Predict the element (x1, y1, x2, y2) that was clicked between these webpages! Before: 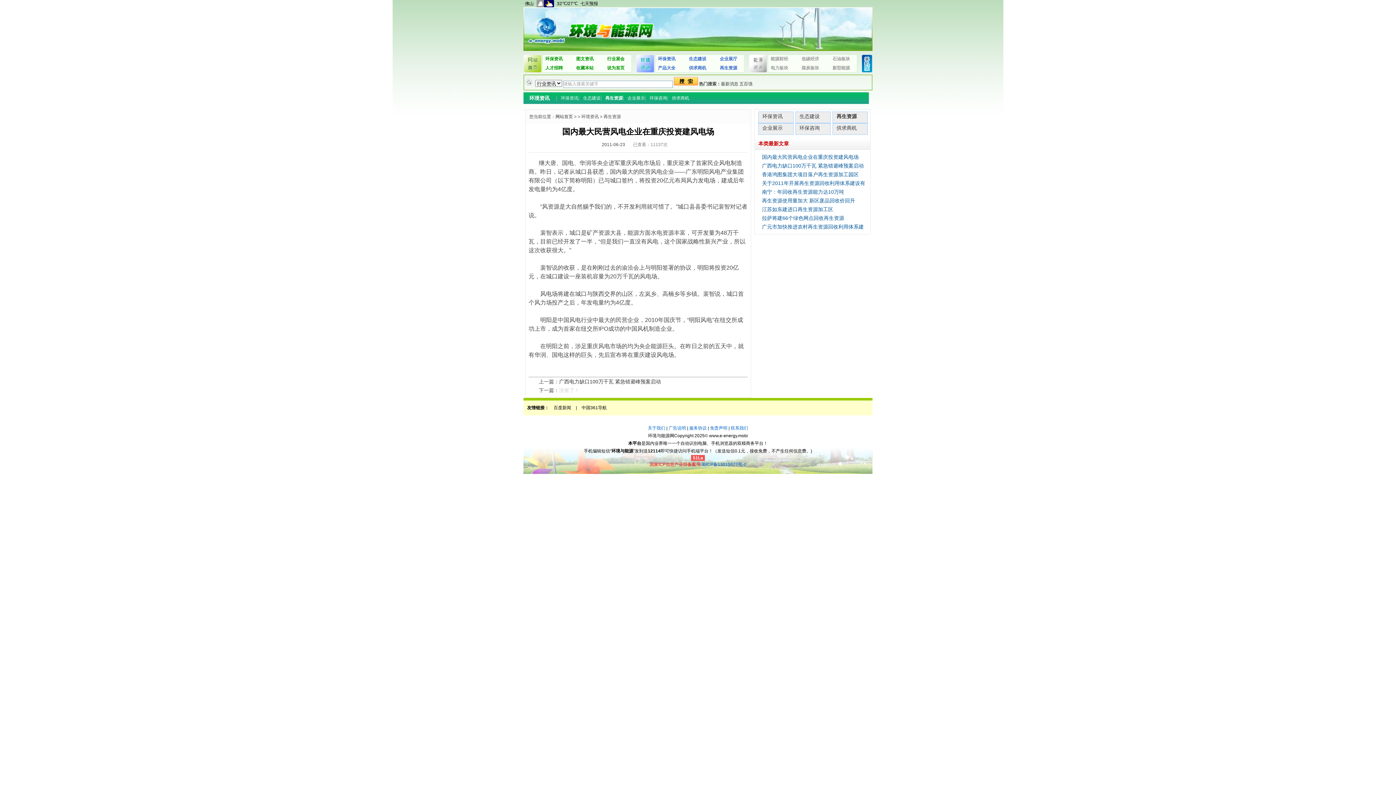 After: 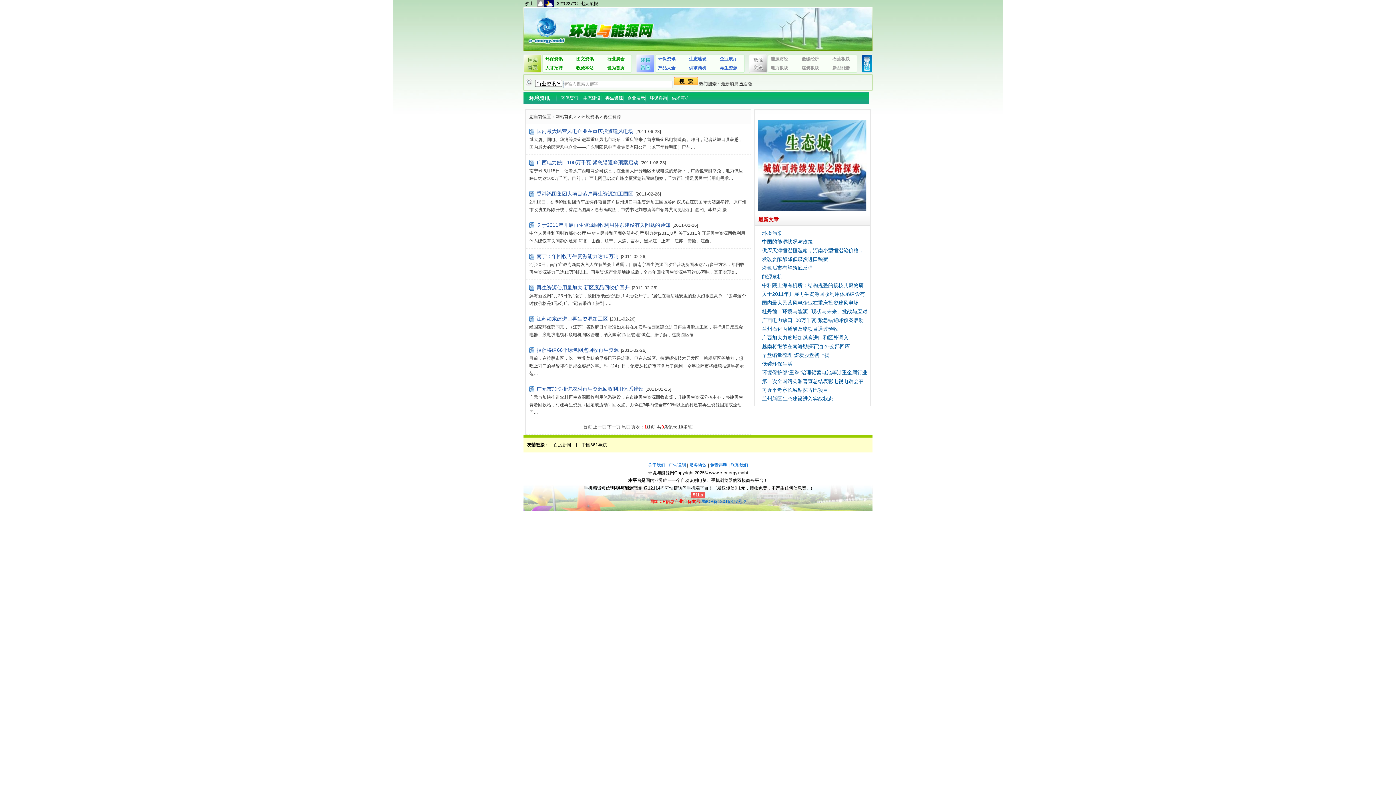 Action: label: 再生资源 bbox: (605, 95, 622, 100)